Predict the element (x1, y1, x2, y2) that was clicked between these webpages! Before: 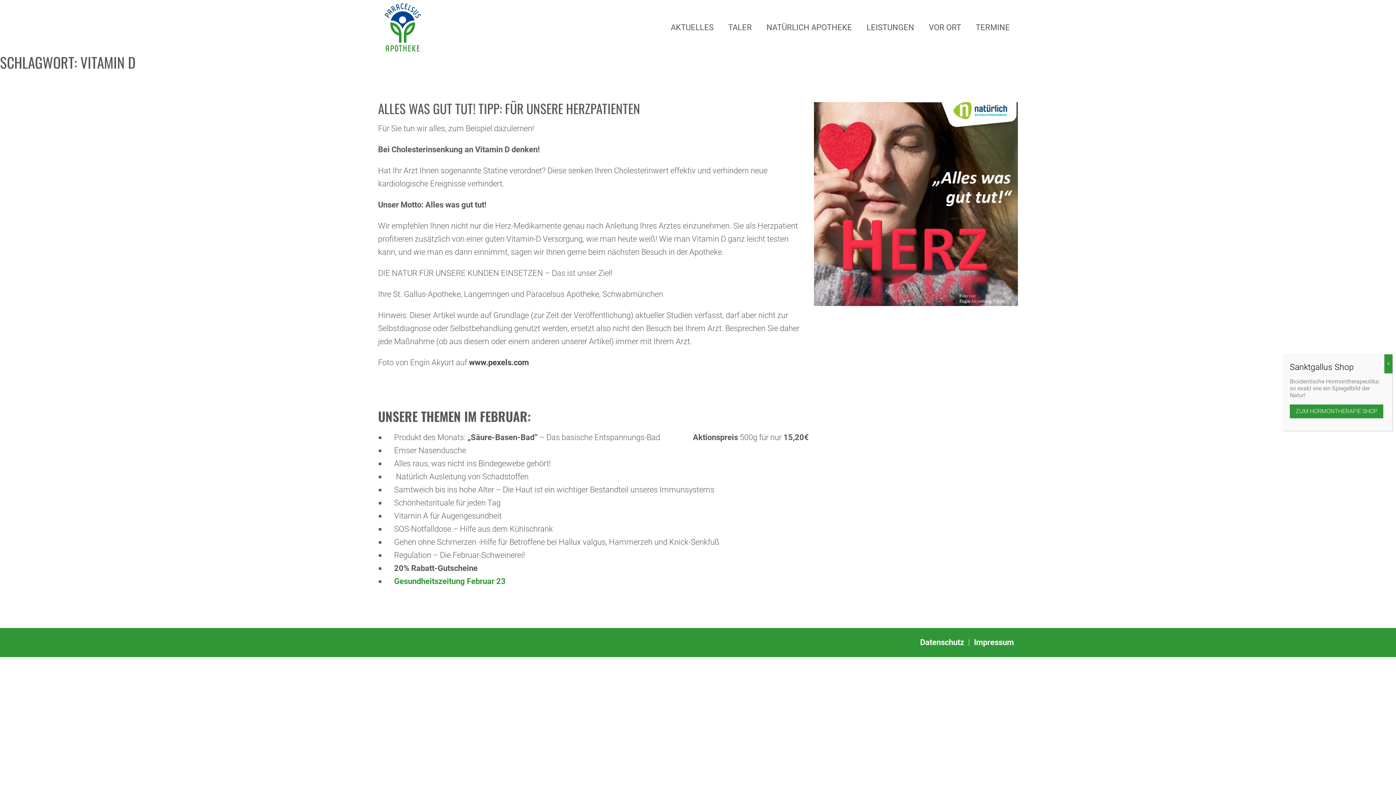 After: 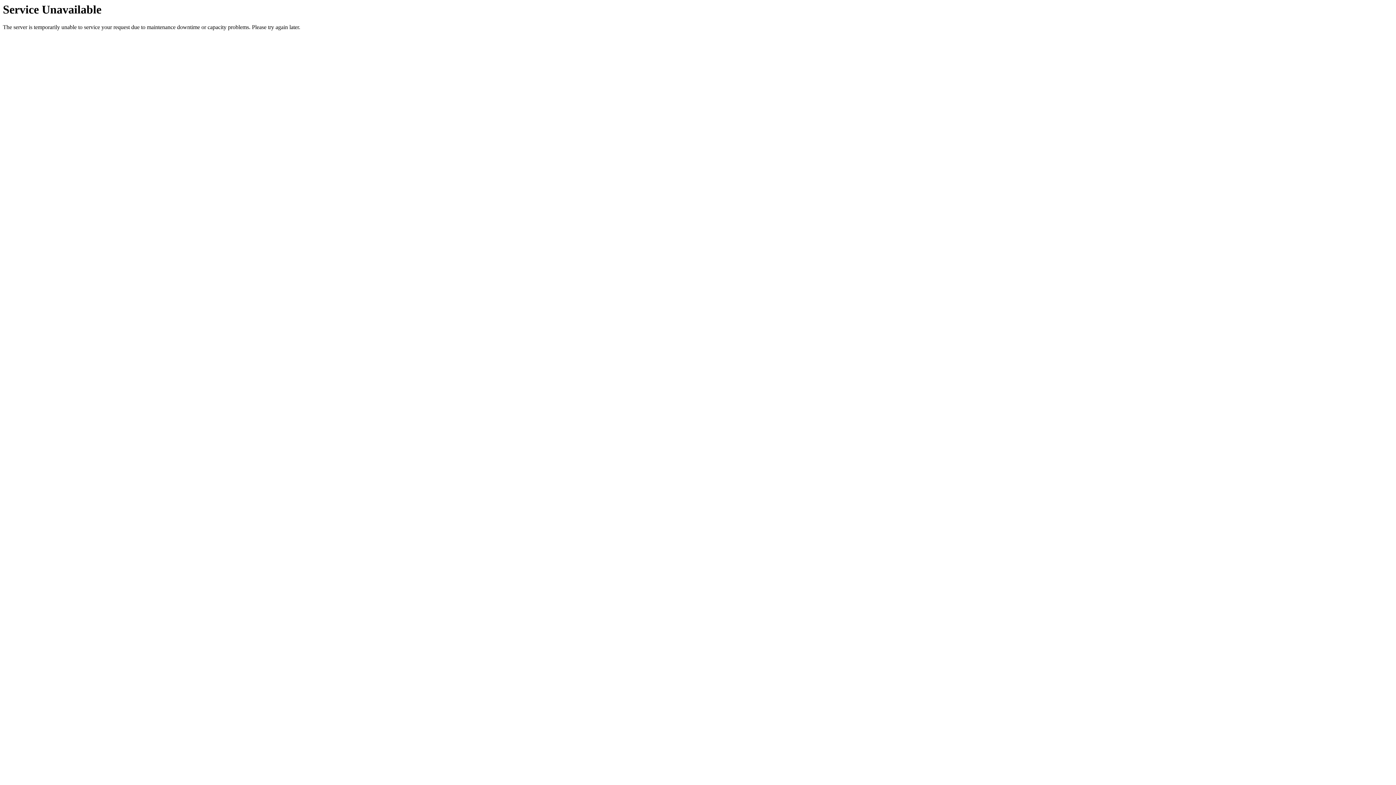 Action: bbox: (970, 638, 1018, 647) label: Impressum